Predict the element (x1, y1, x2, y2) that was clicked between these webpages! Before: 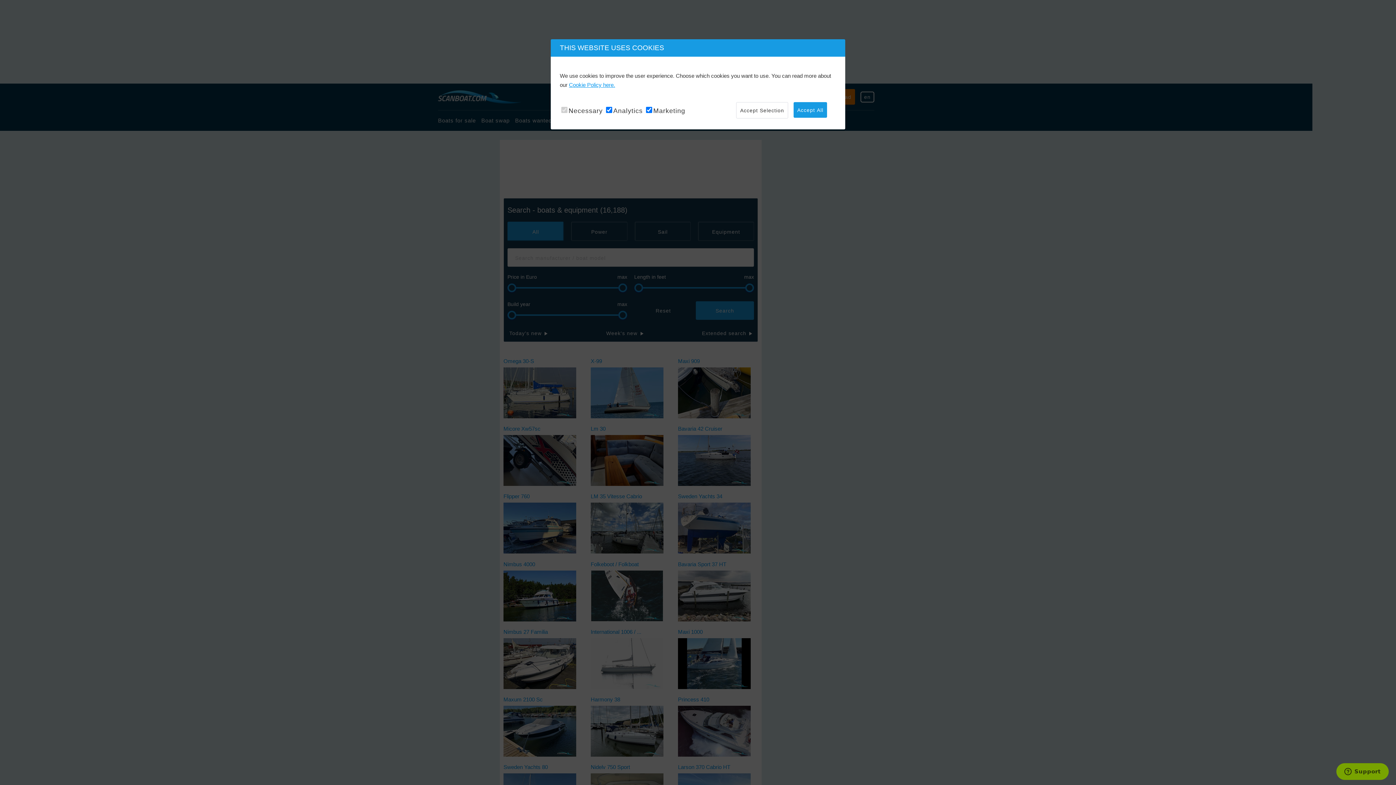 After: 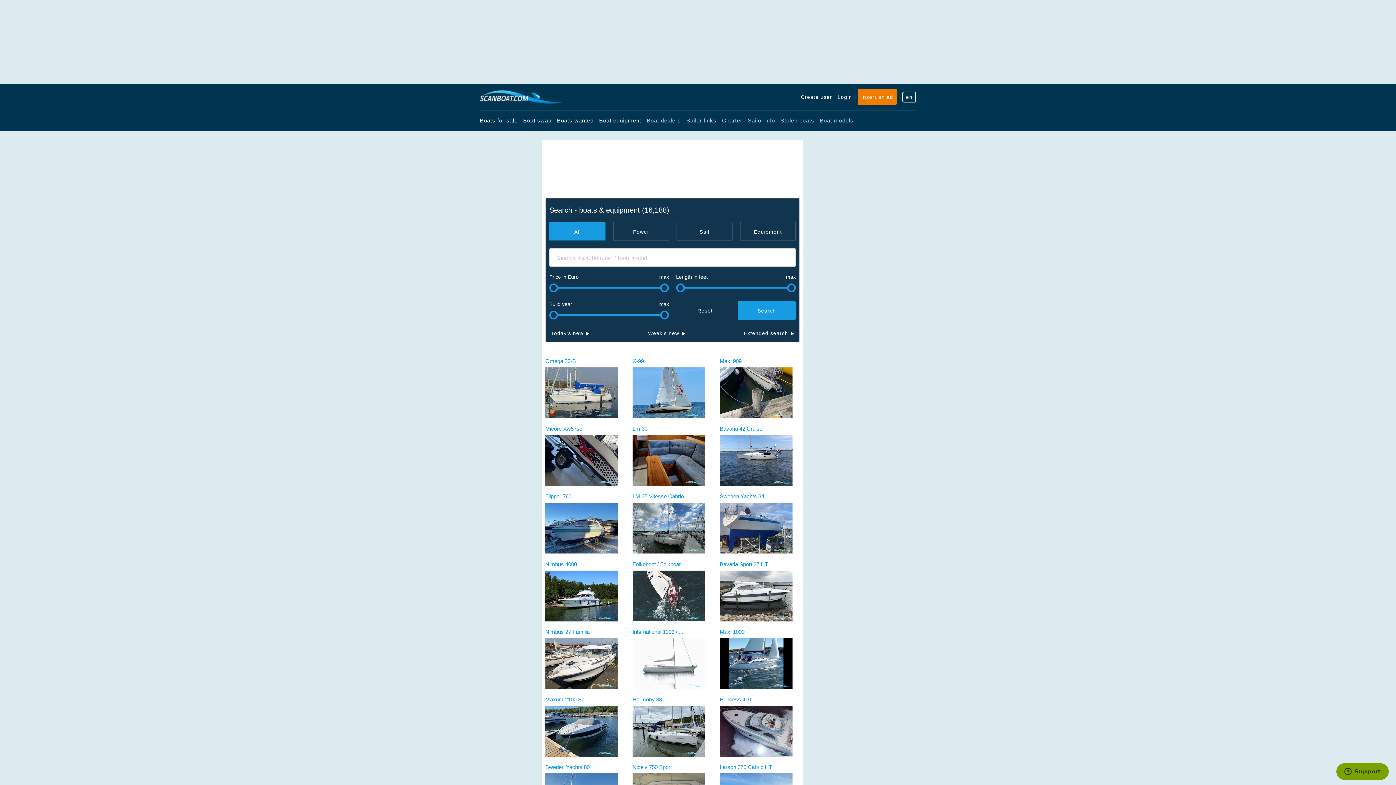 Action: label: Accept Selection bbox: (736, 102, 788, 118)